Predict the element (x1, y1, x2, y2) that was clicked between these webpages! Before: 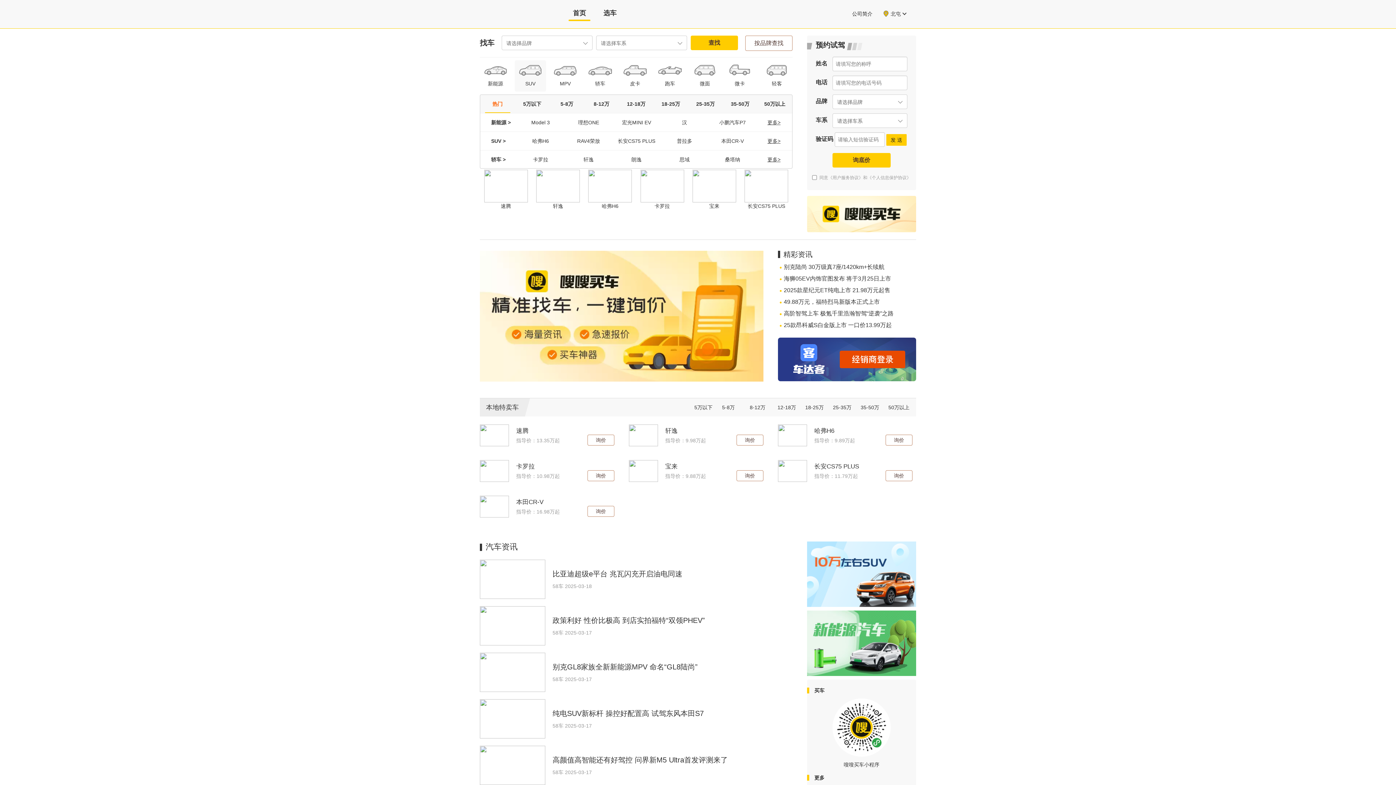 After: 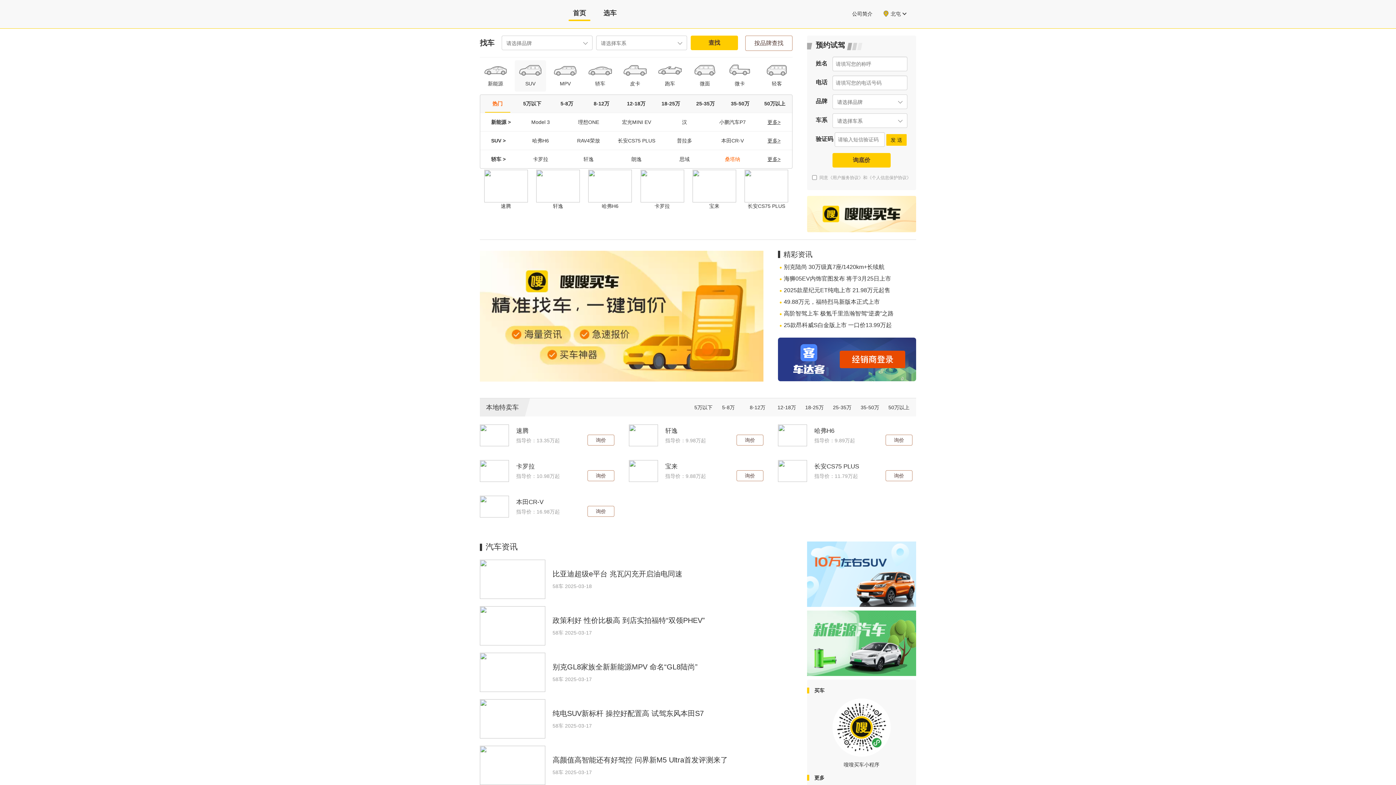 Action: label: 桑塔纳 bbox: (708, 150, 756, 168)